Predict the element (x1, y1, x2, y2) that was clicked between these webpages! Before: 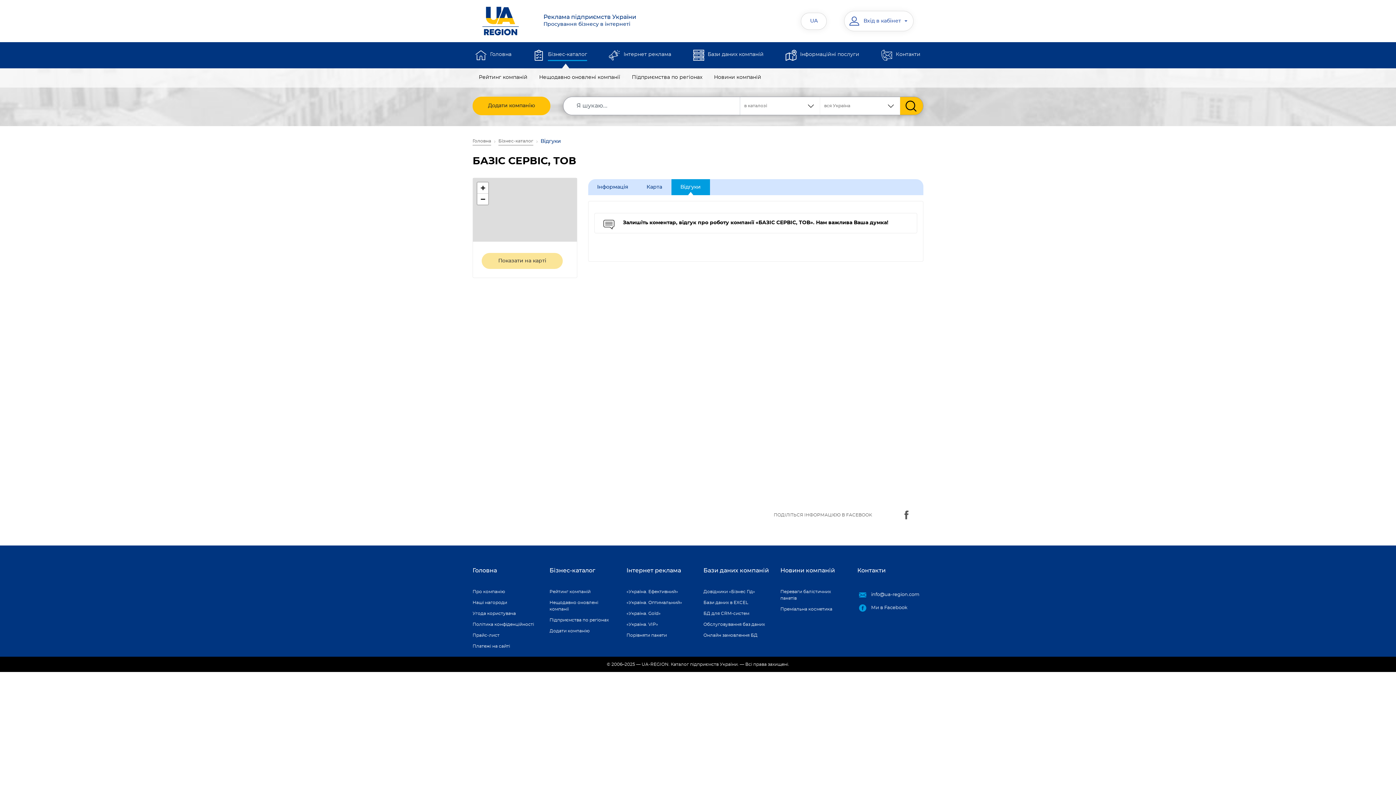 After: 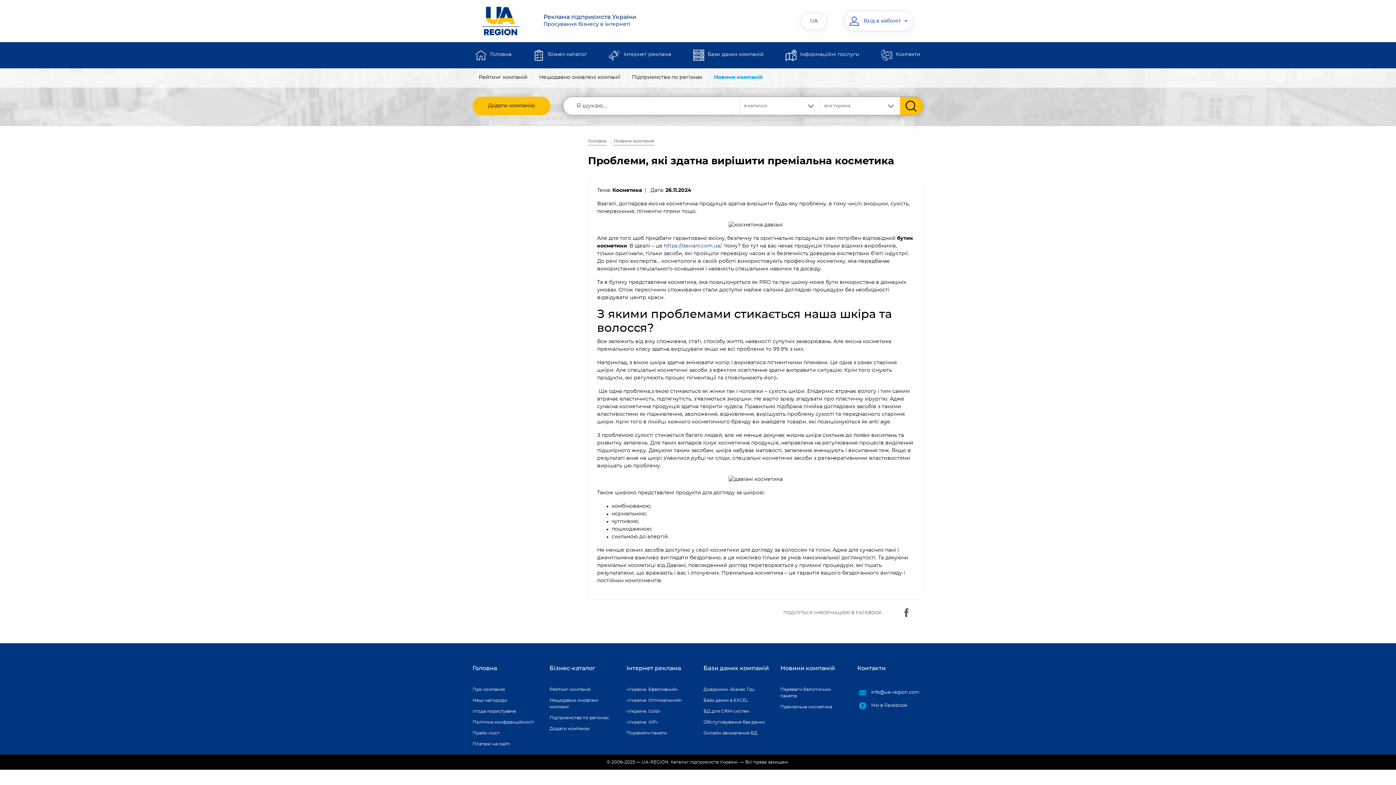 Action: label: Преміальна косметика bbox: (780, 603, 832, 614)